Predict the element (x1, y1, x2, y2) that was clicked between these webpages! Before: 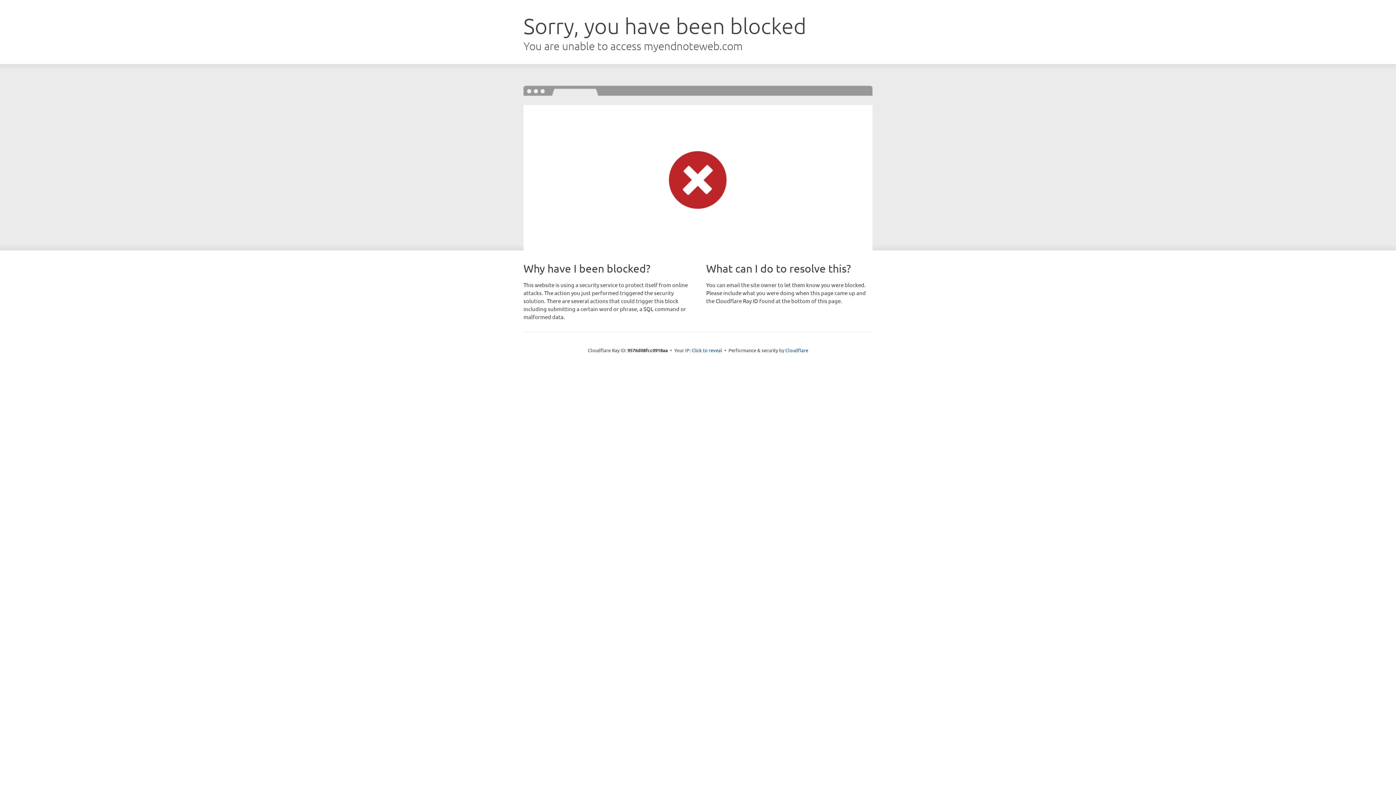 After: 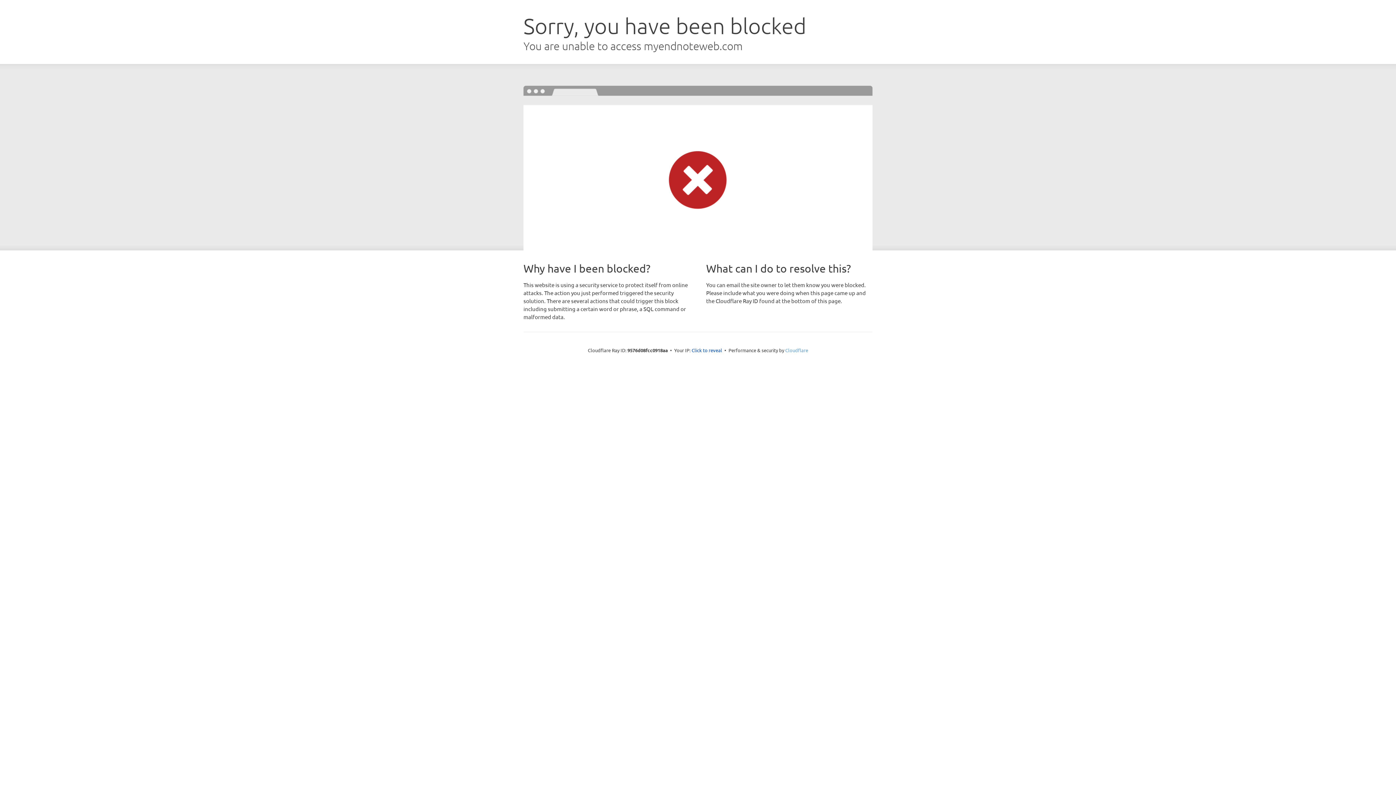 Action: label: Cloudflare bbox: (785, 347, 808, 353)